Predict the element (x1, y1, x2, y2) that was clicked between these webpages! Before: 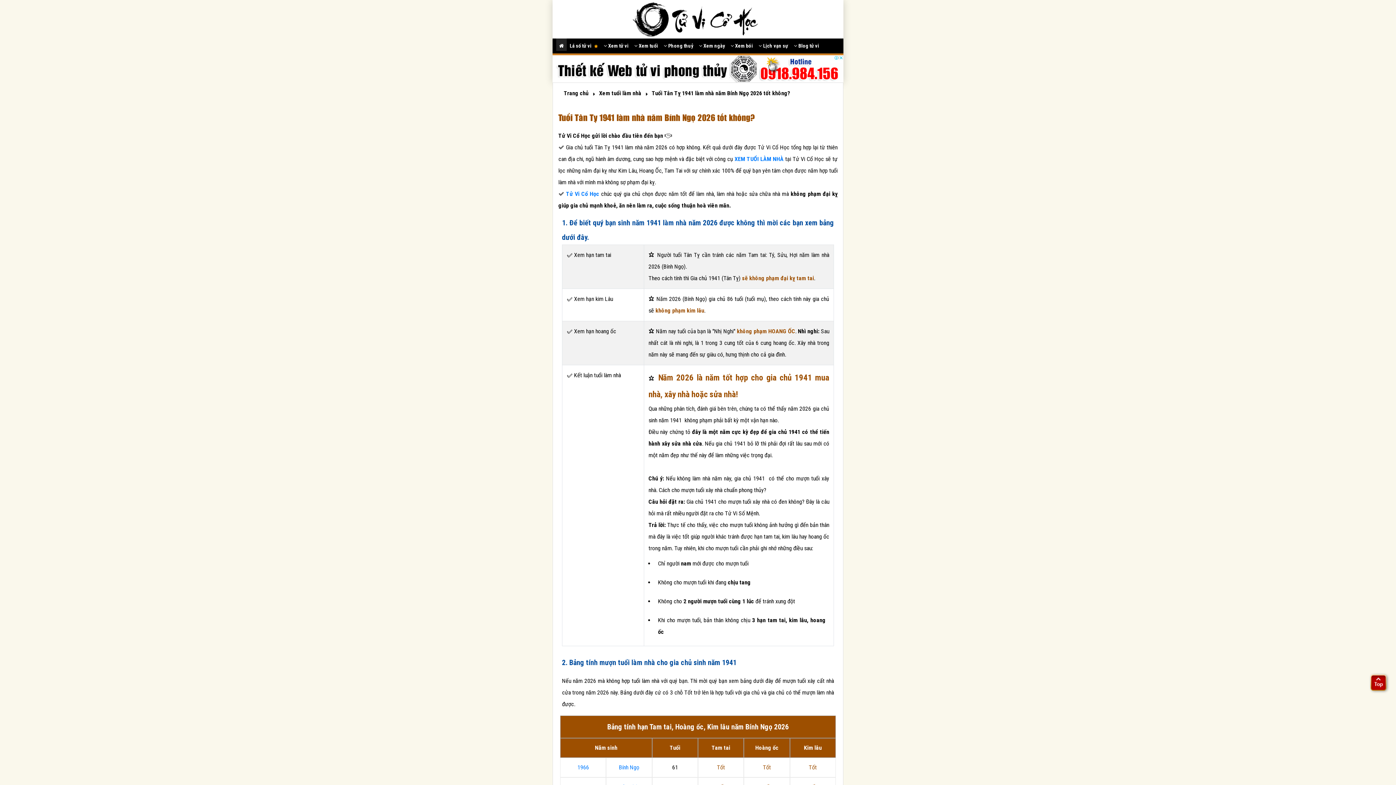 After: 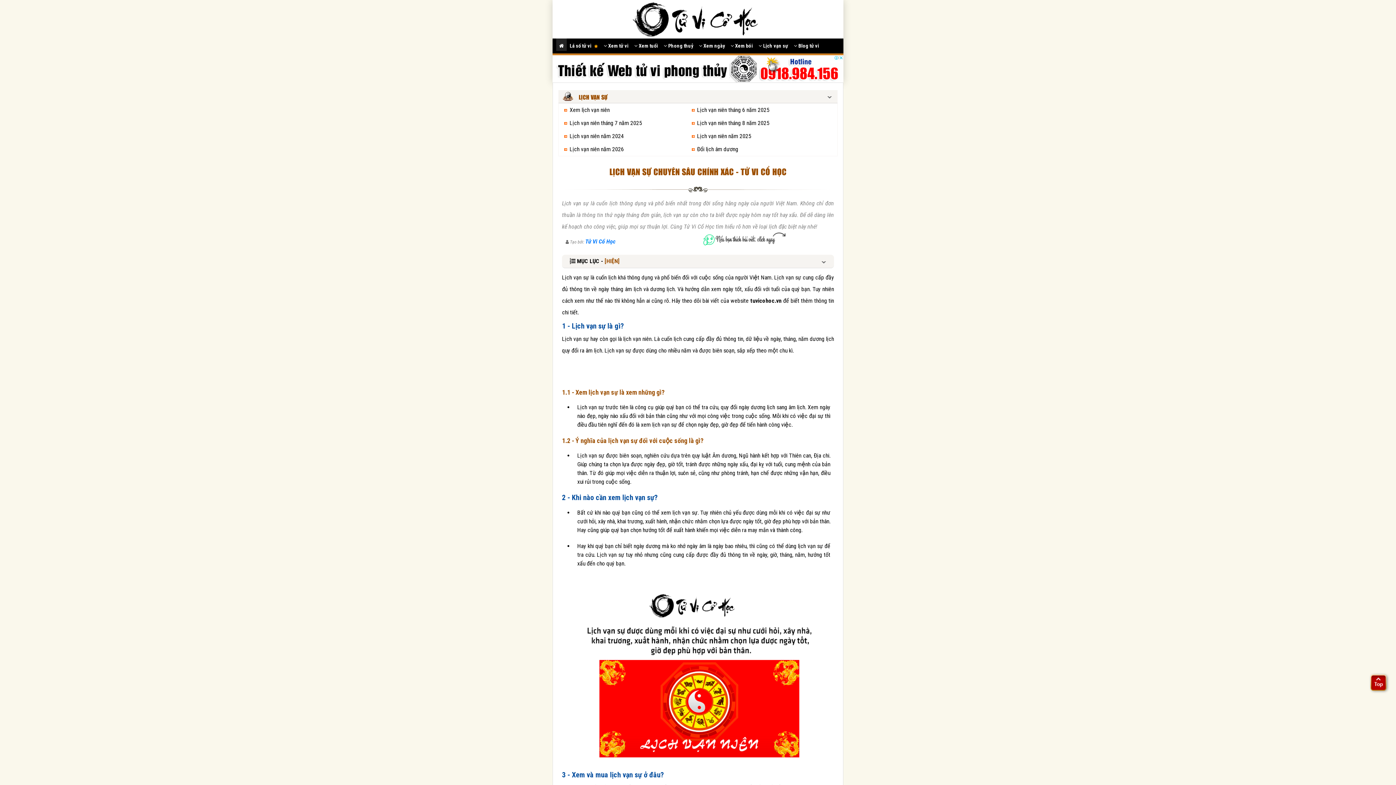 Action: bbox: (756, 38, 791, 51) label:  Lịch vạn sự